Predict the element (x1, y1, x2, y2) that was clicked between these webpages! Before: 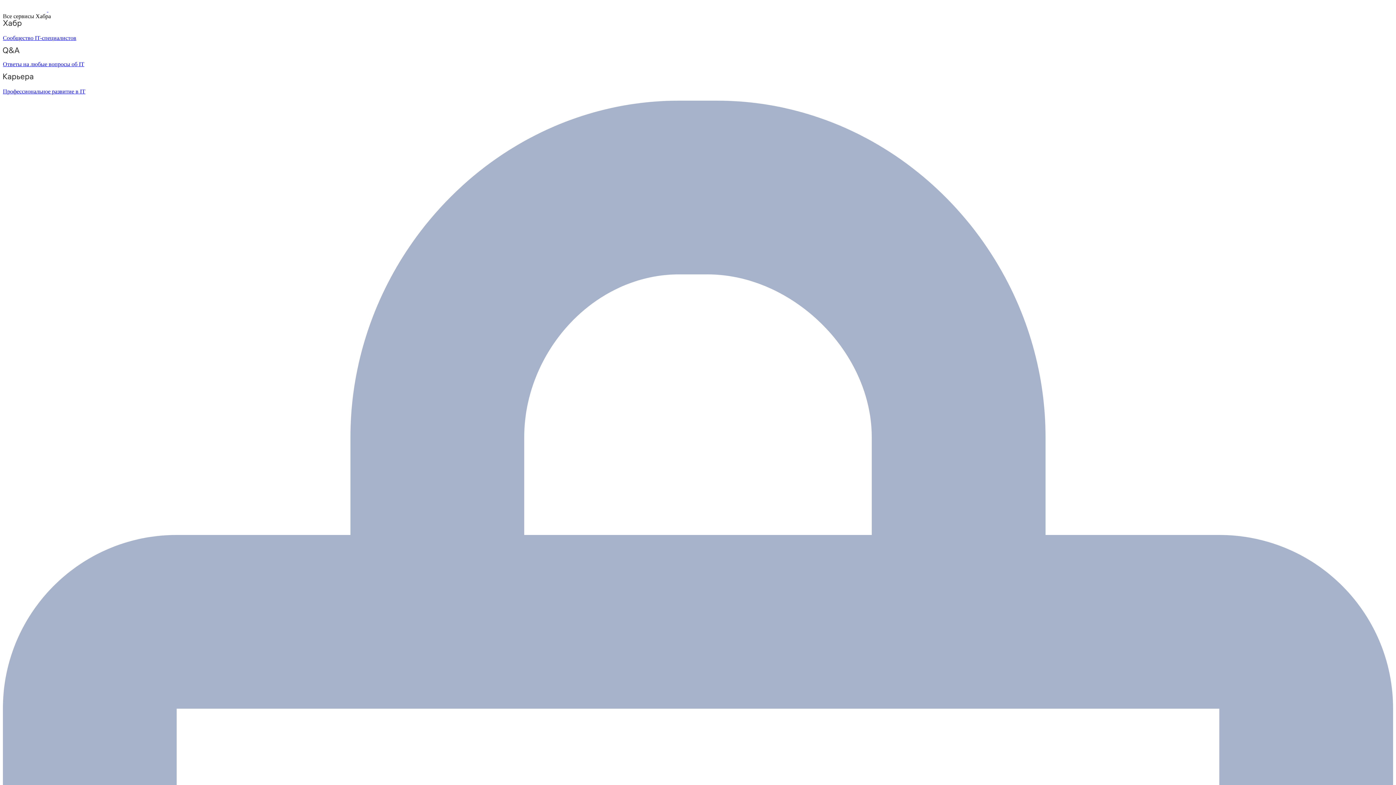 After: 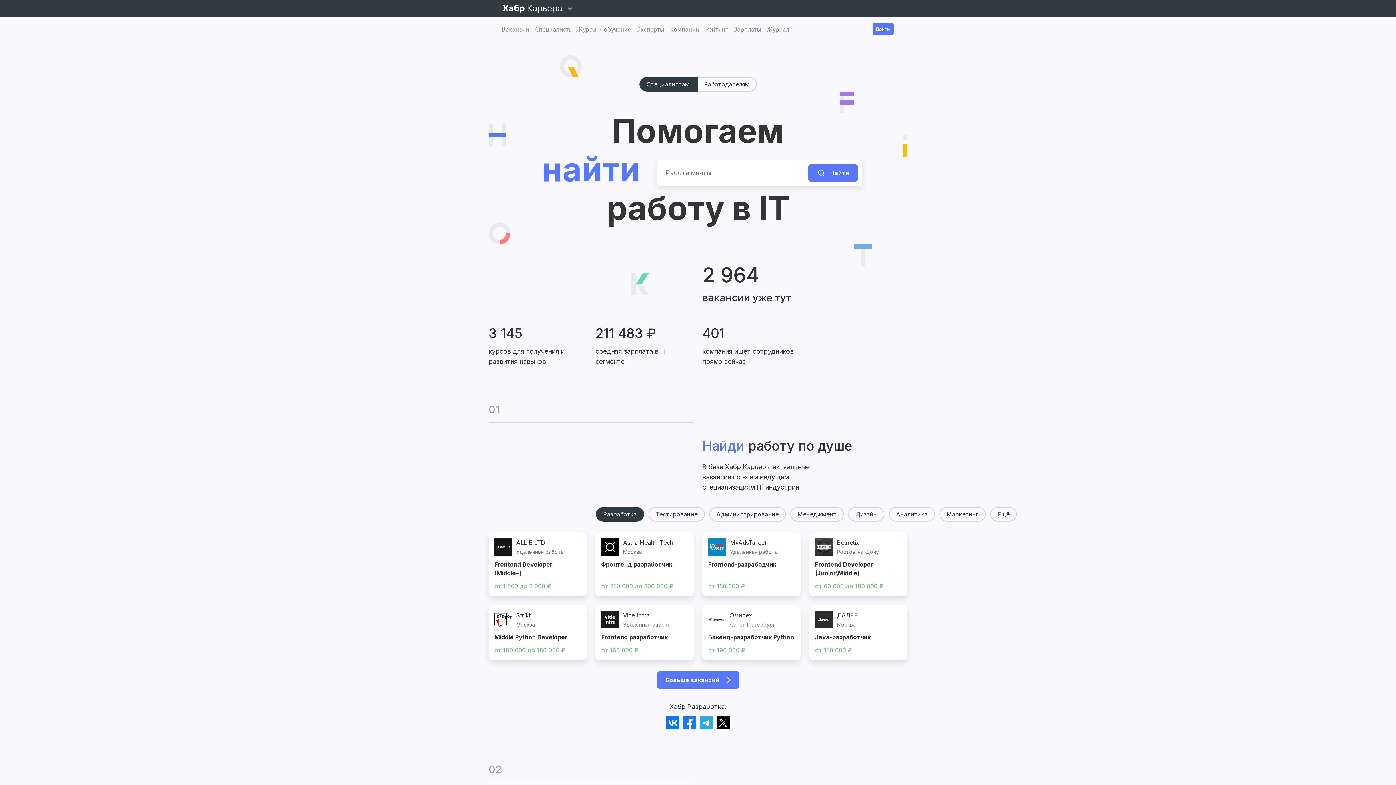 Action: label: Профессиональное развитие в IT bbox: (2, 73, 1393, 94)